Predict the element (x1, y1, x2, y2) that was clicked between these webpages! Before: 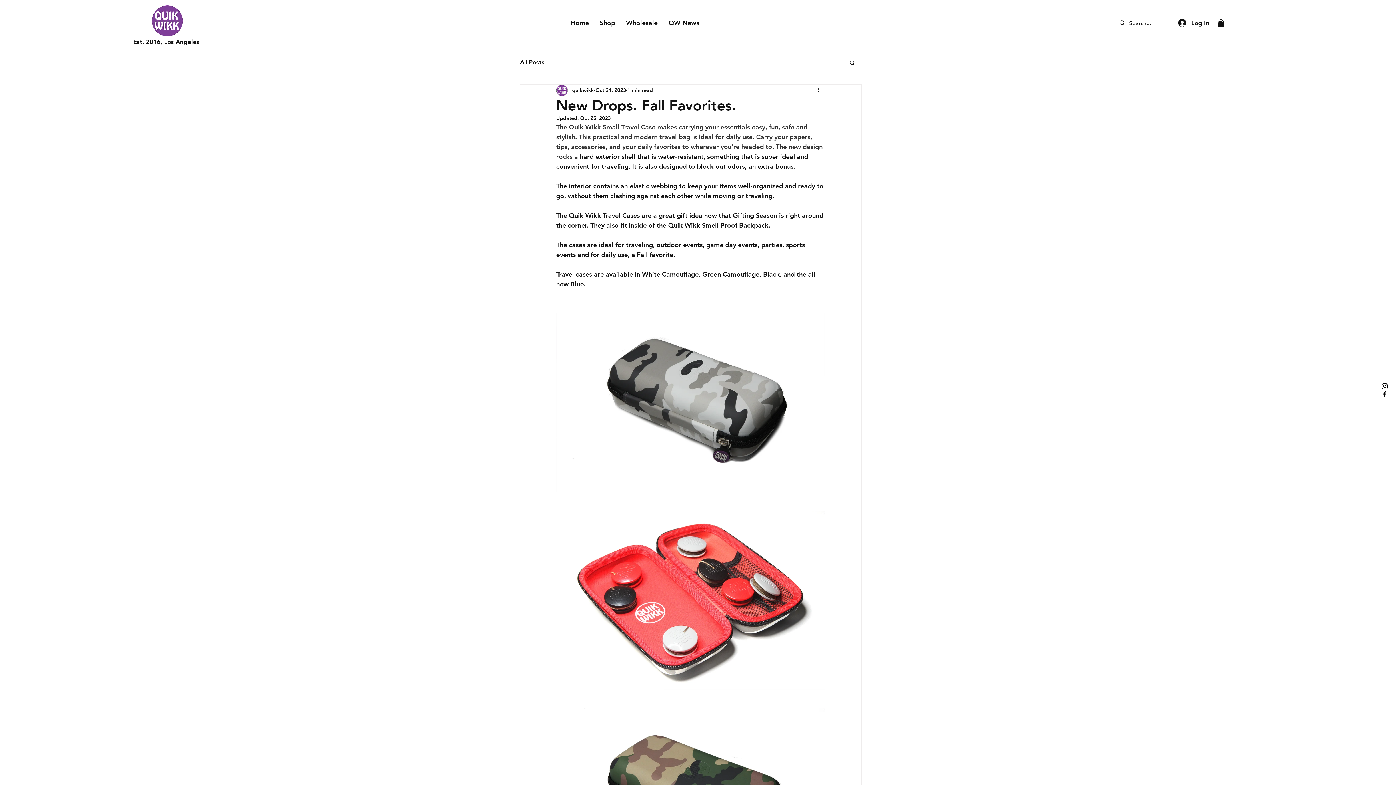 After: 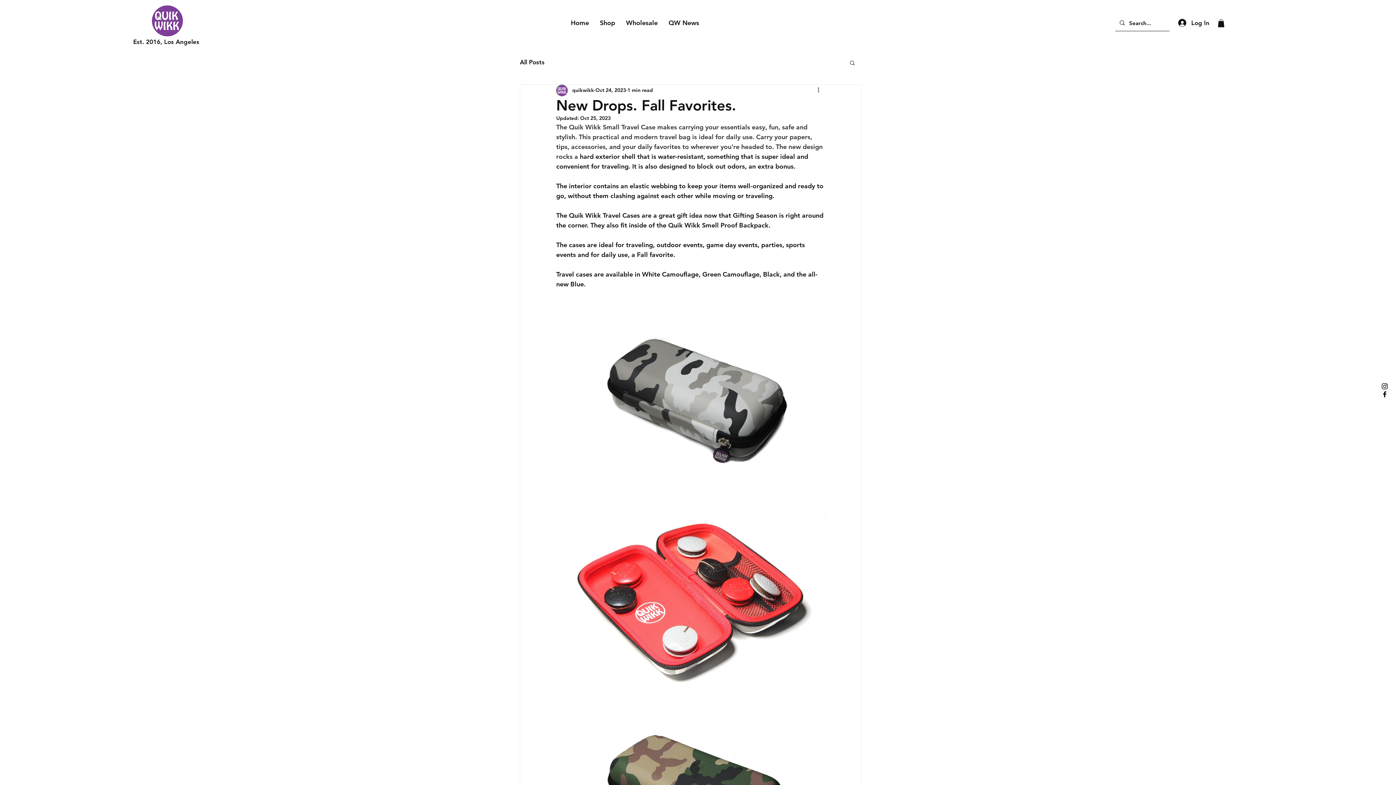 Action: label: Black Instagram Icon bbox: (1381, 382, 1389, 390)